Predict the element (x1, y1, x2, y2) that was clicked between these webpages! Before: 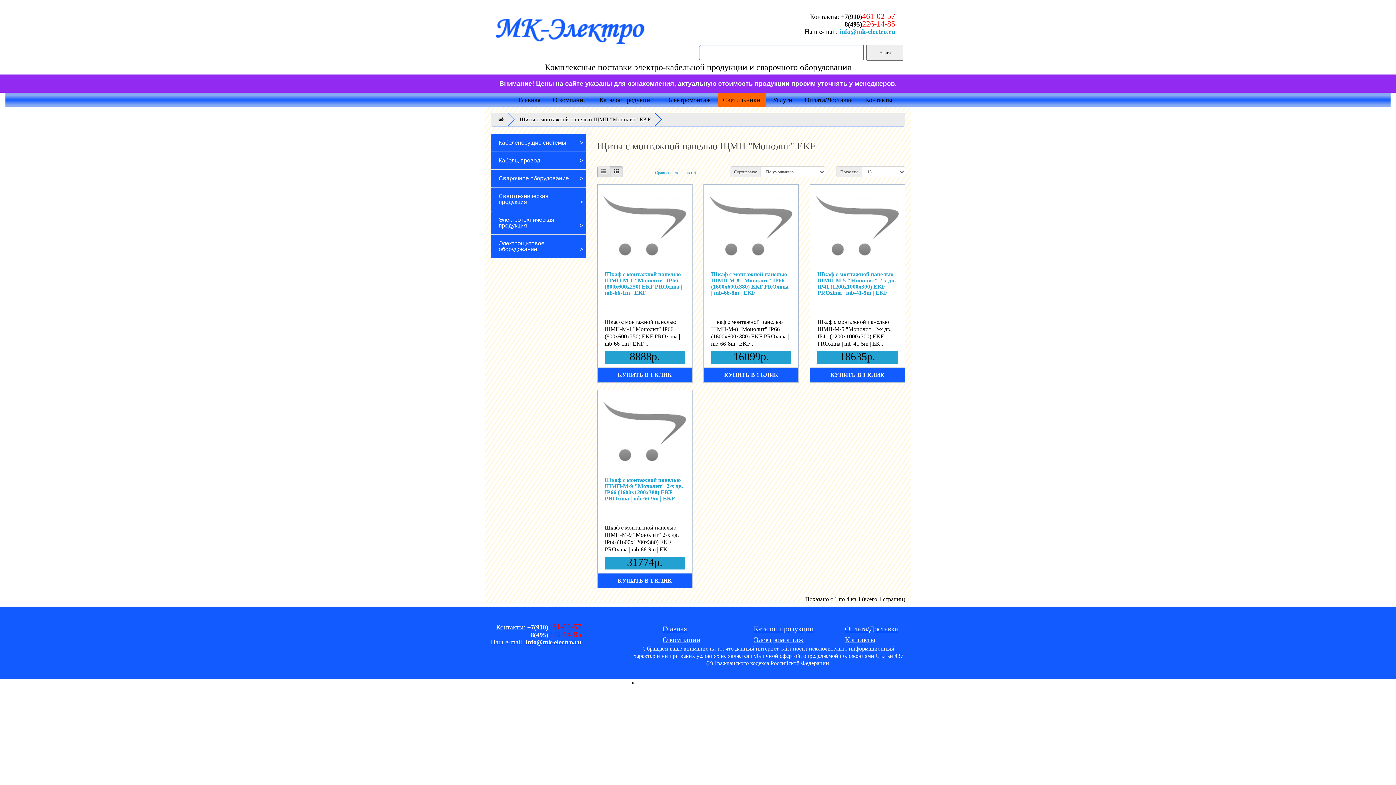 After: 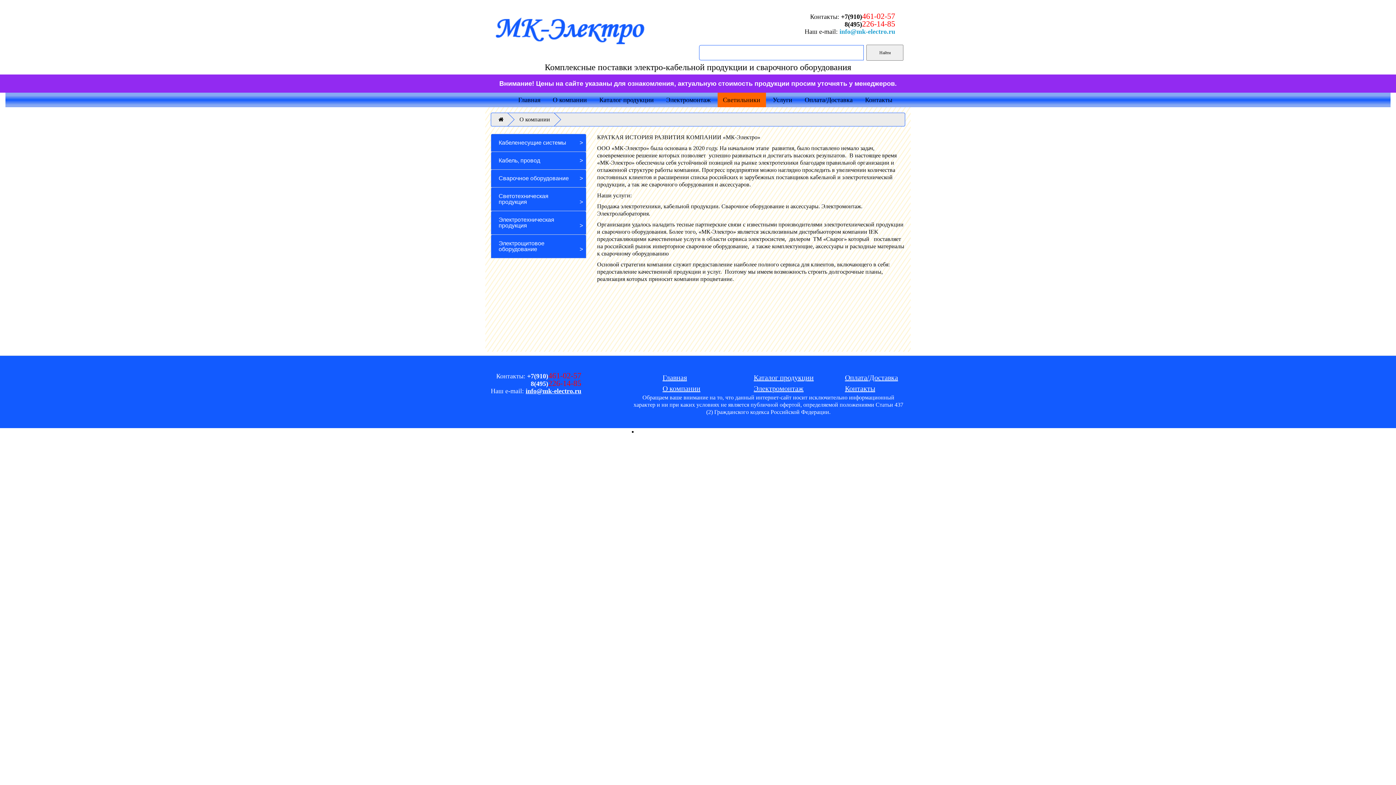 Action: label: О компании bbox: (662, 636, 700, 644)